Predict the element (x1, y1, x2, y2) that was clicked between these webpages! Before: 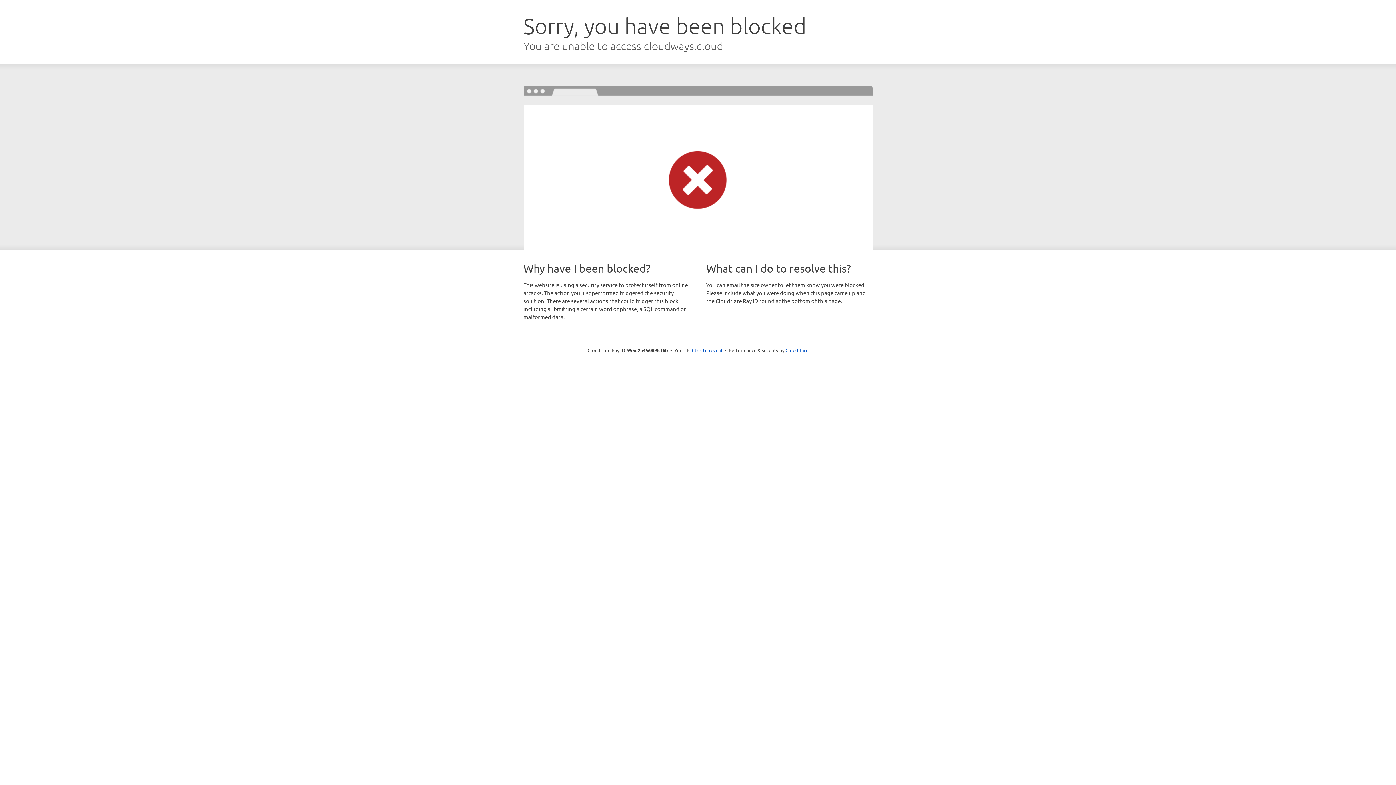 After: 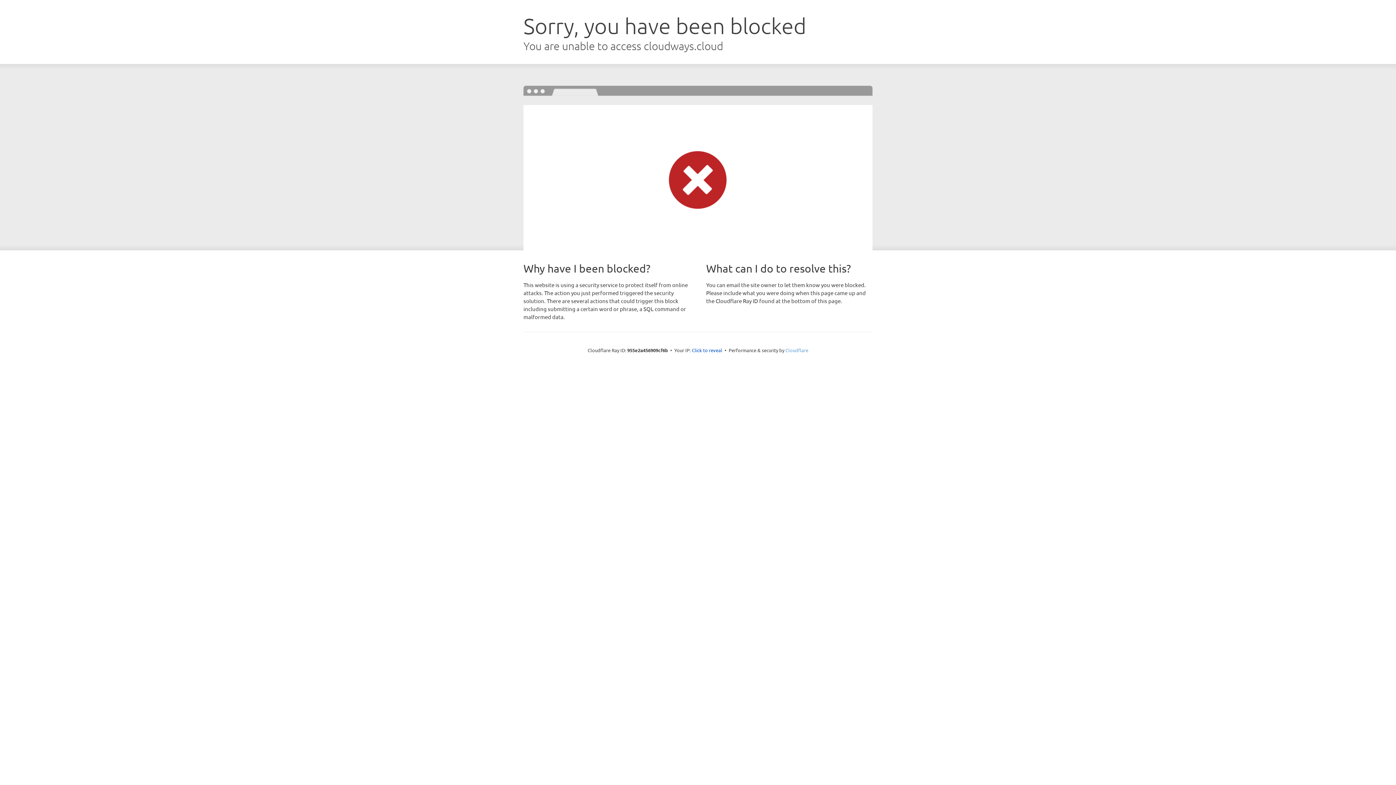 Action: bbox: (785, 347, 808, 353) label: Cloudflare